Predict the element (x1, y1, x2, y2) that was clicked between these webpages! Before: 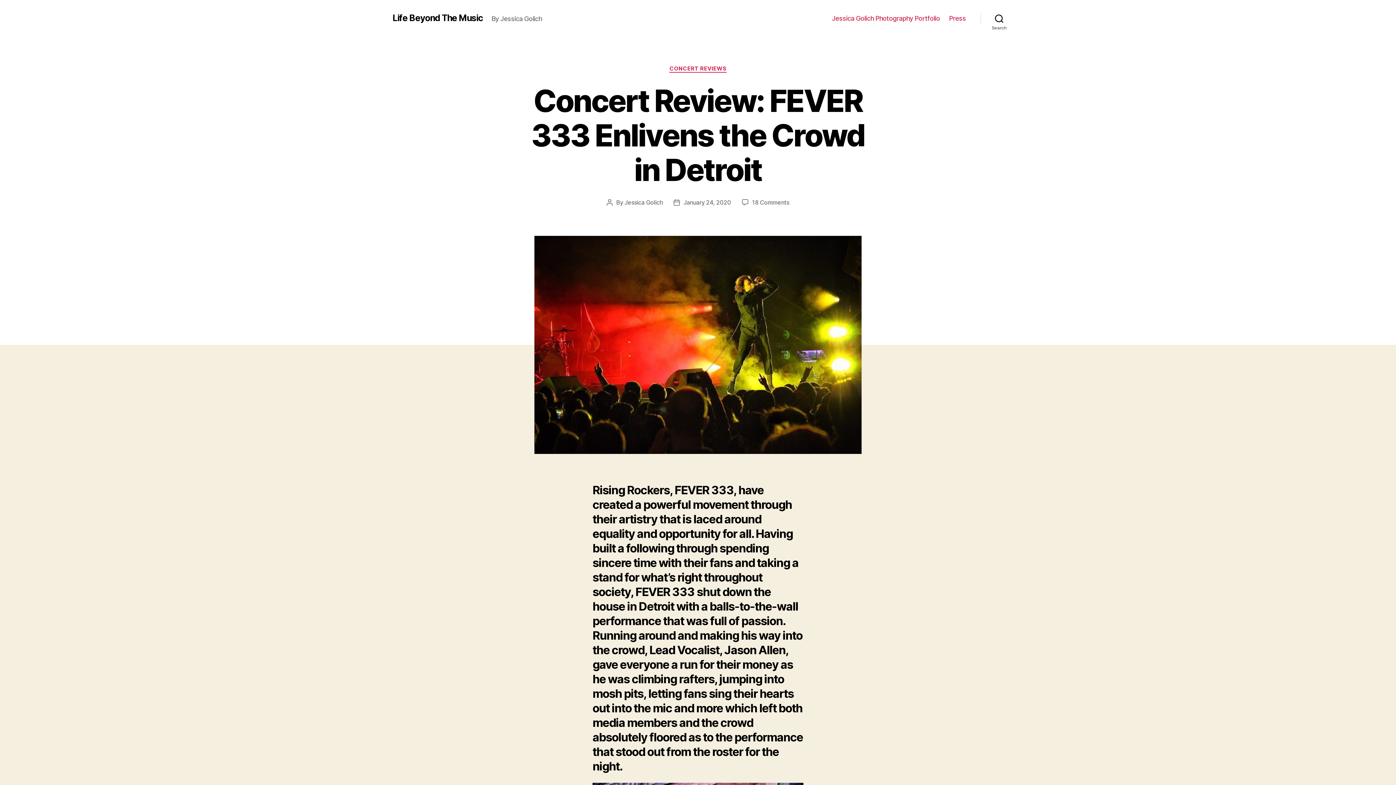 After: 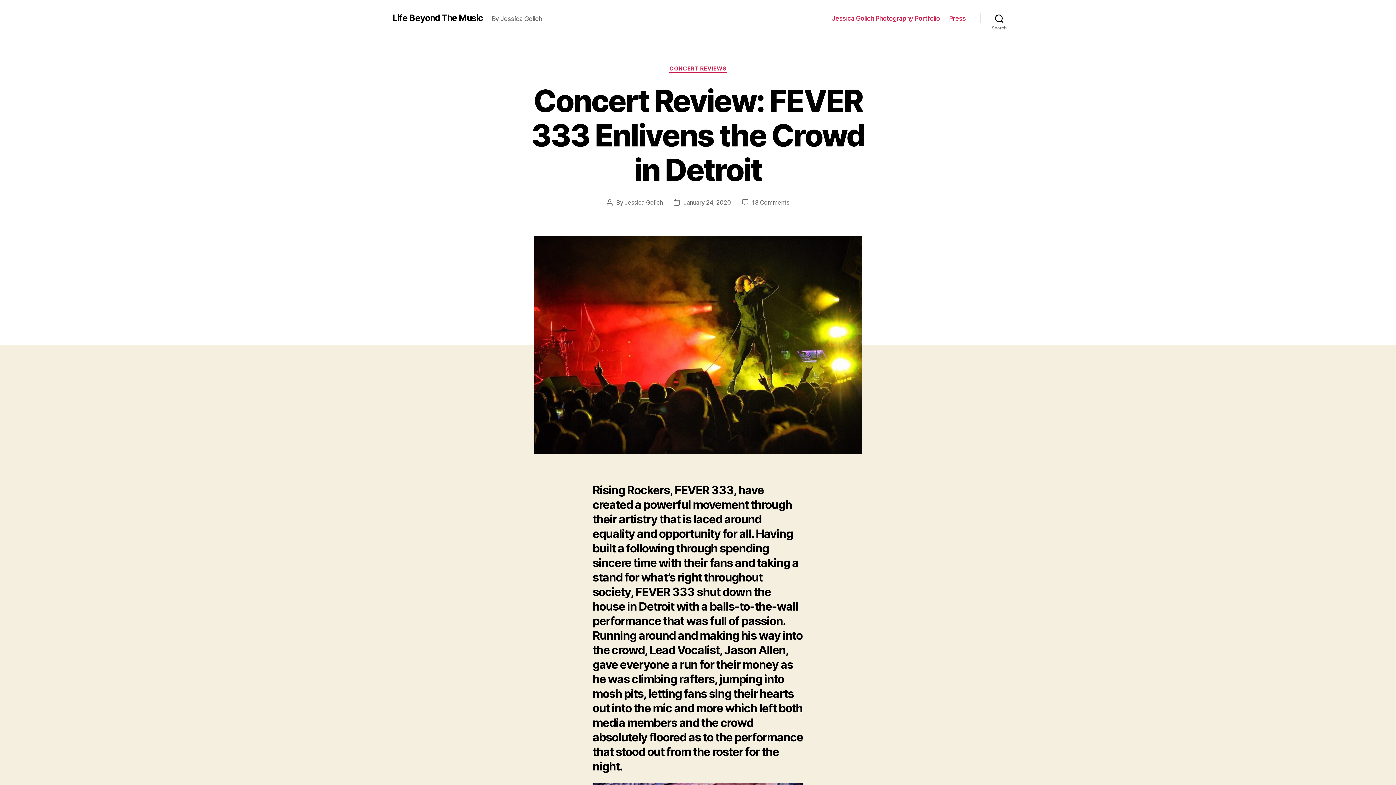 Action: label: January 24, 2020 bbox: (683, 198, 731, 206)